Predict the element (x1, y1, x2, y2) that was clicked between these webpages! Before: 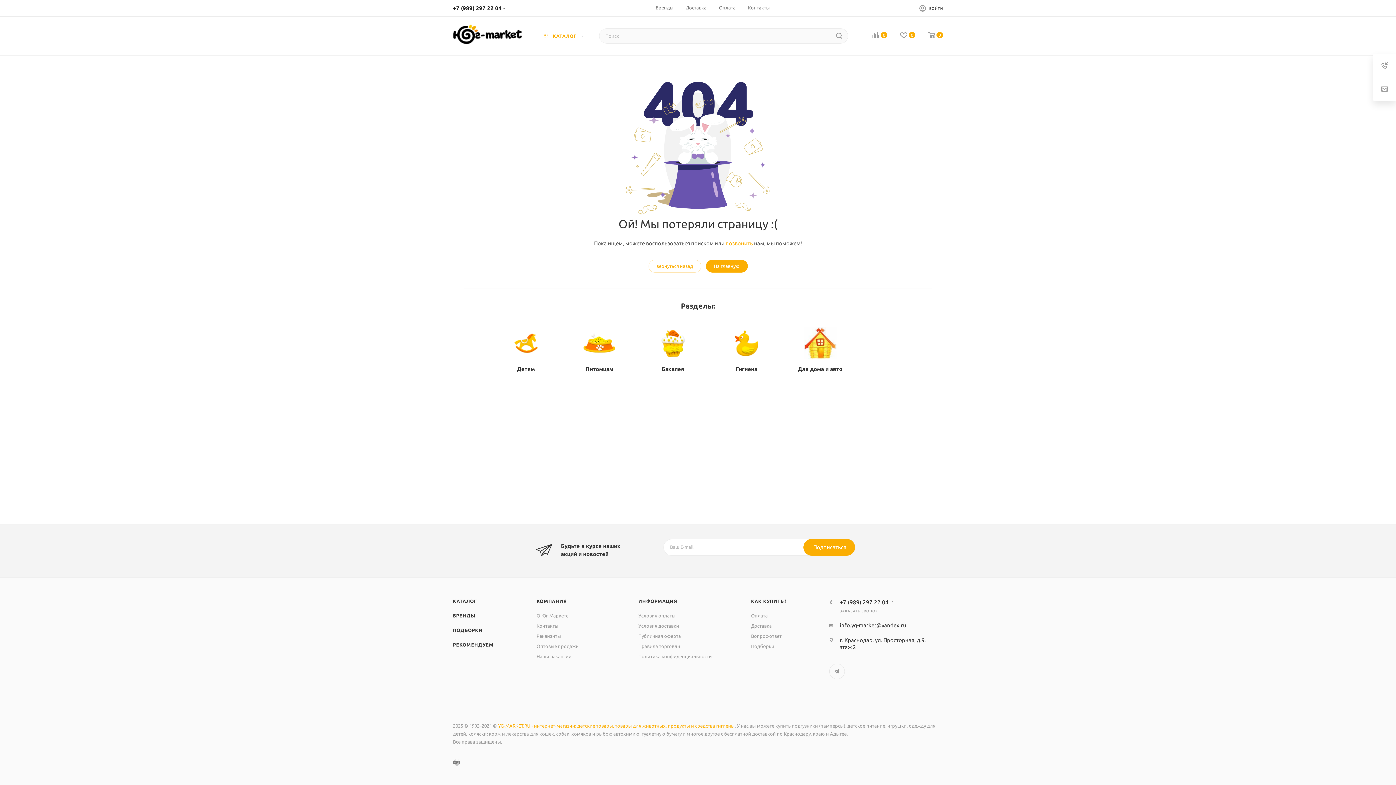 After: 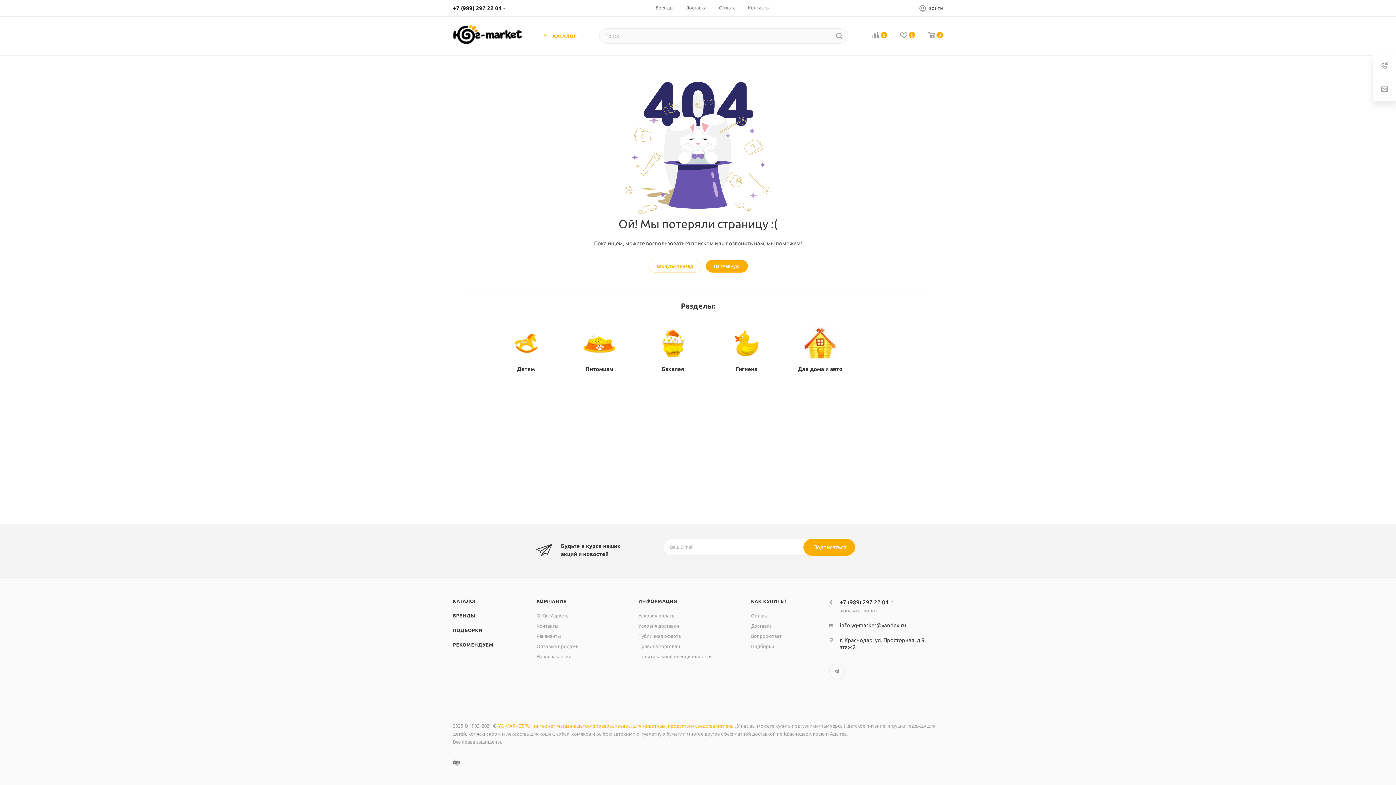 Action: label: позвонить bbox: (725, 240, 753, 246)